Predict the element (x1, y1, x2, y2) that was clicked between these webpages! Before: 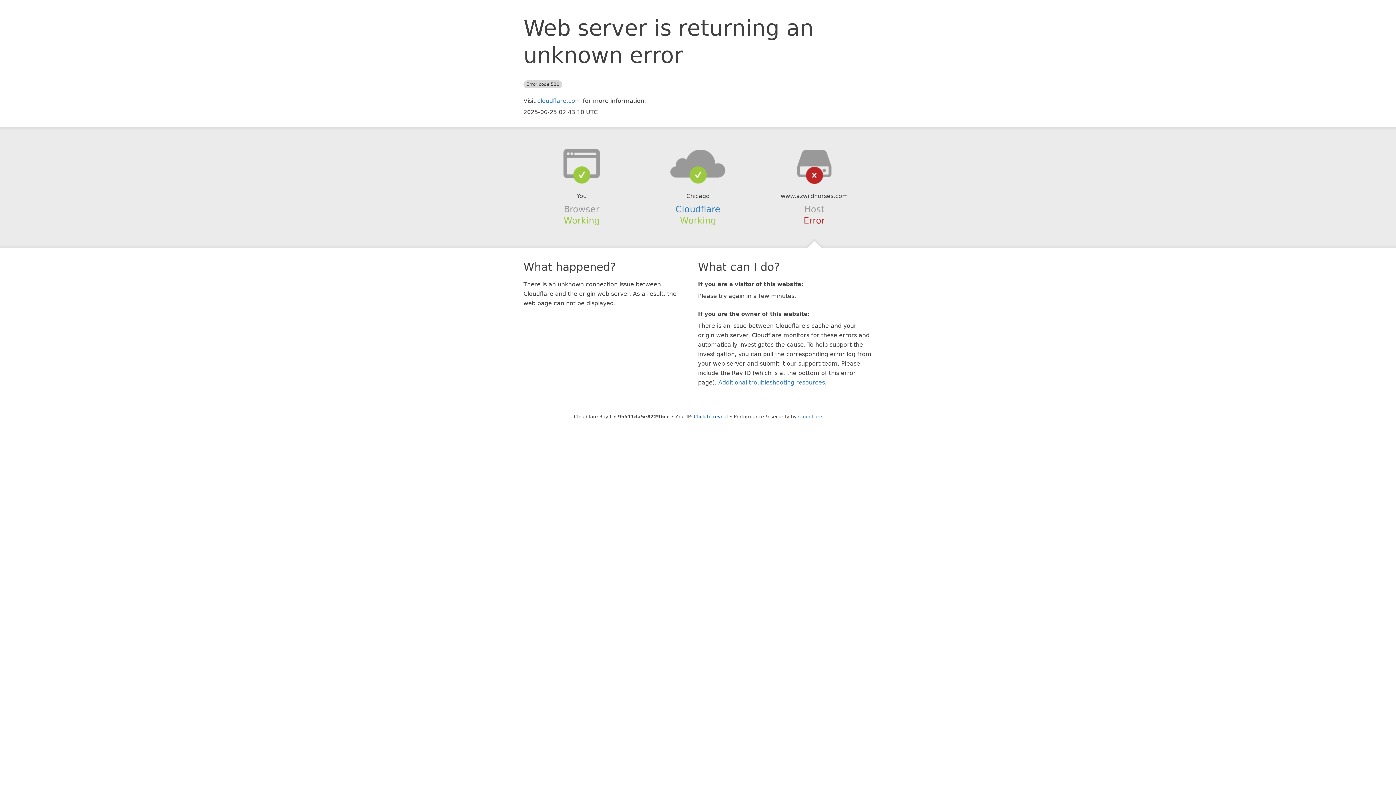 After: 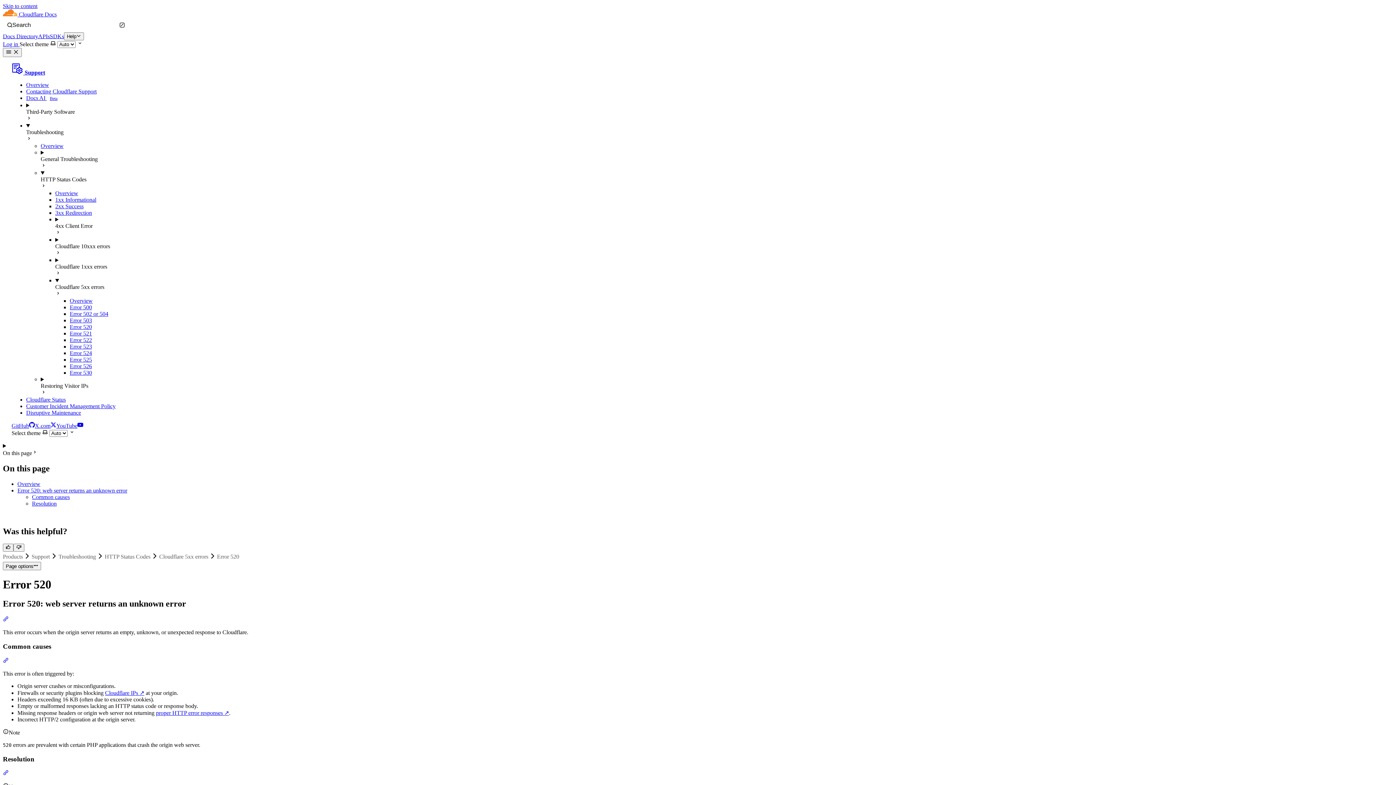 Action: bbox: (718, 379, 825, 386) label: Additional troubleshooting resources